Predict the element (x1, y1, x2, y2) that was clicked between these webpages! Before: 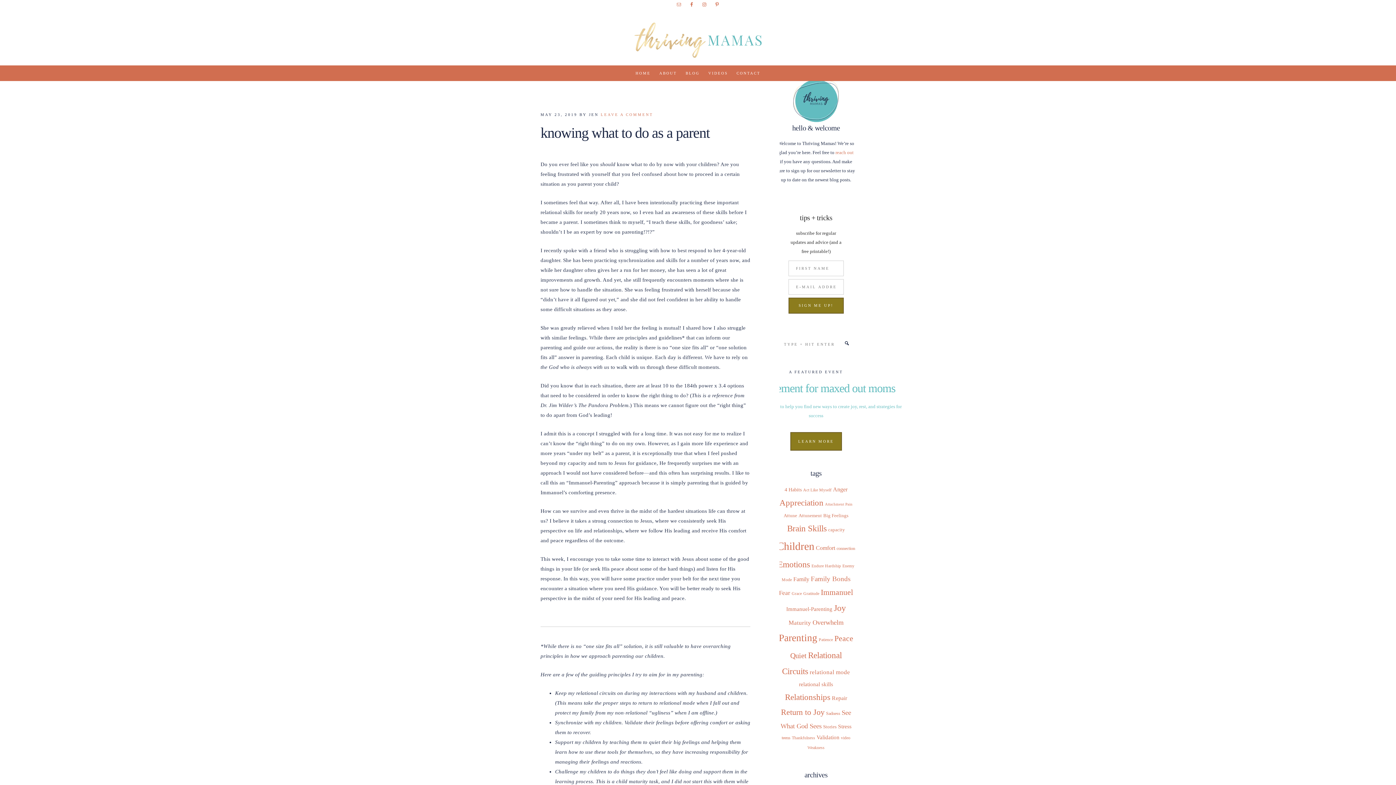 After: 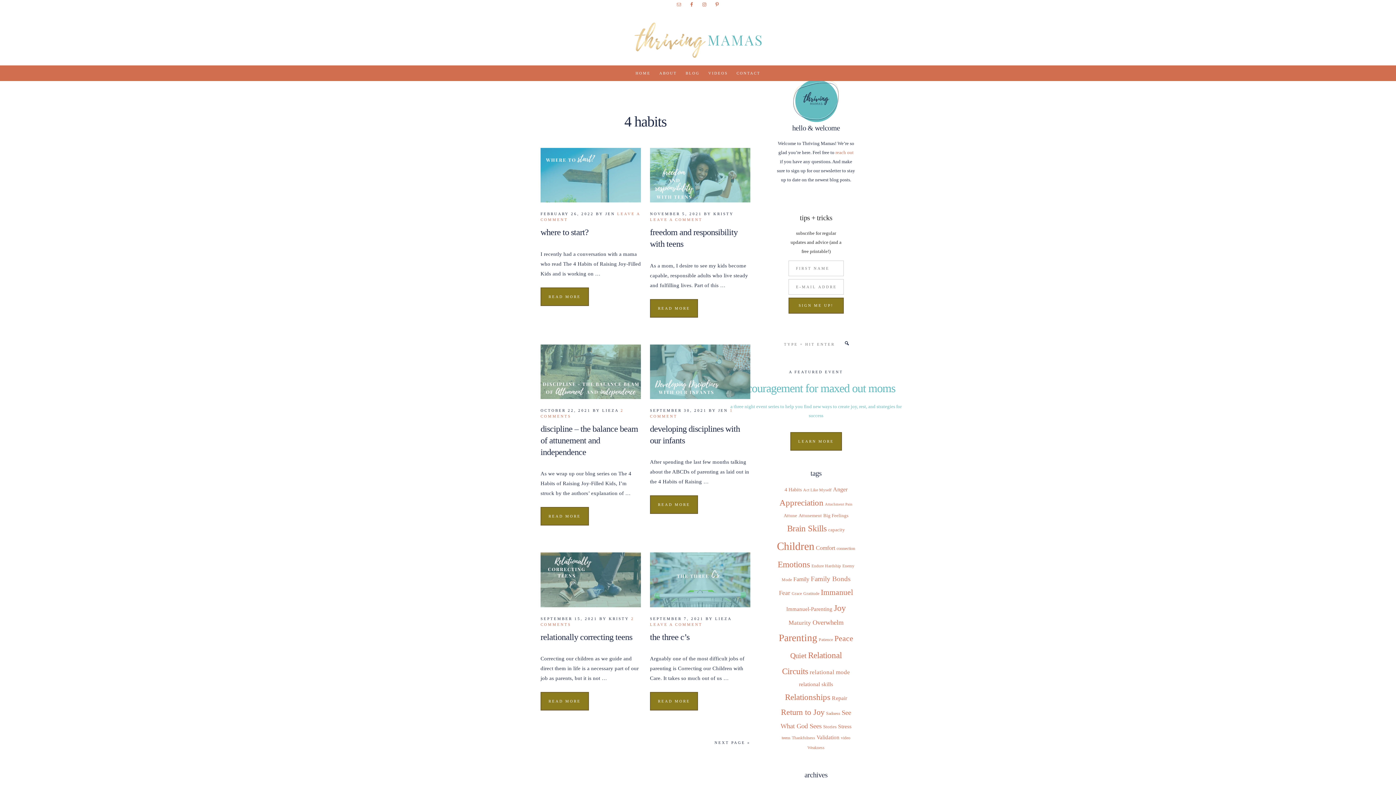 Action: bbox: (784, 487, 801, 492) label: 4 Habits (13 items)